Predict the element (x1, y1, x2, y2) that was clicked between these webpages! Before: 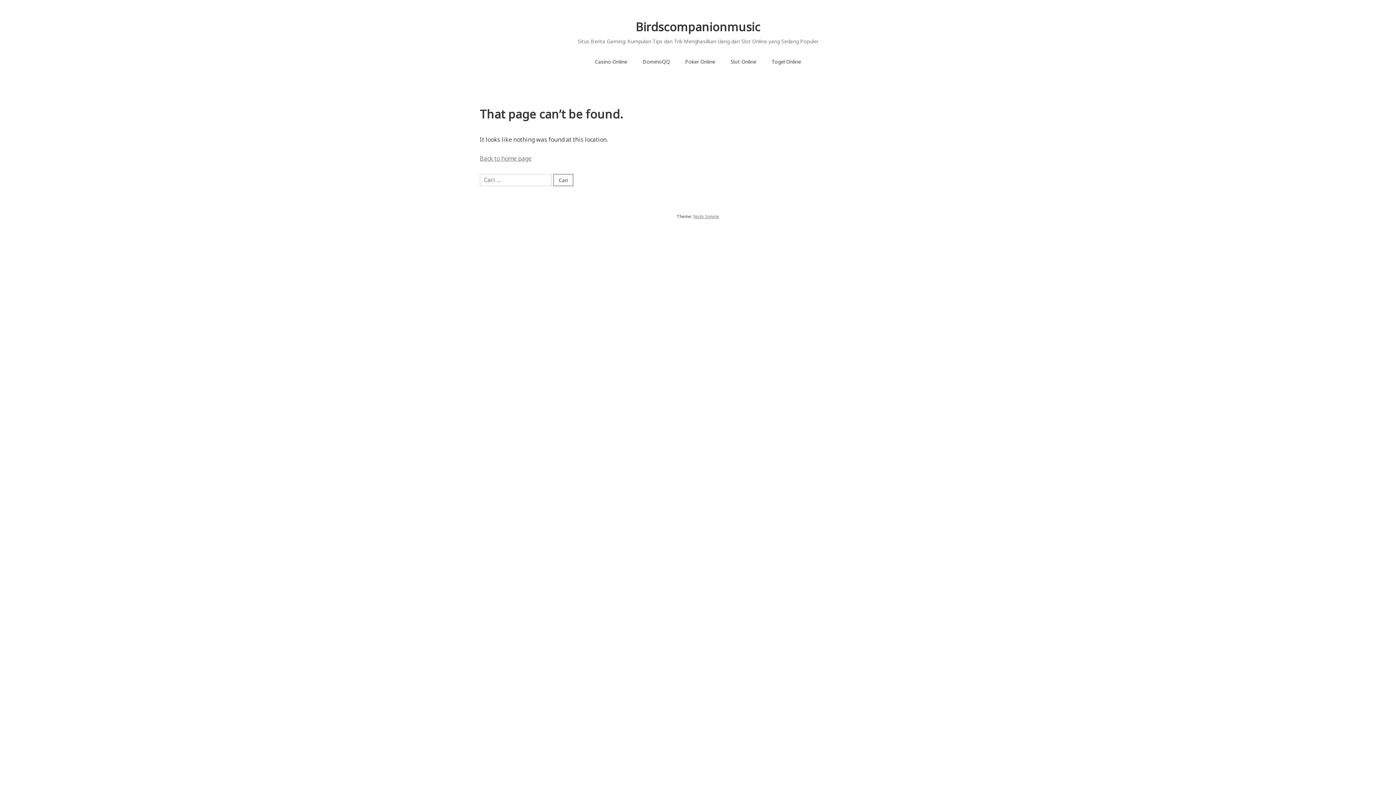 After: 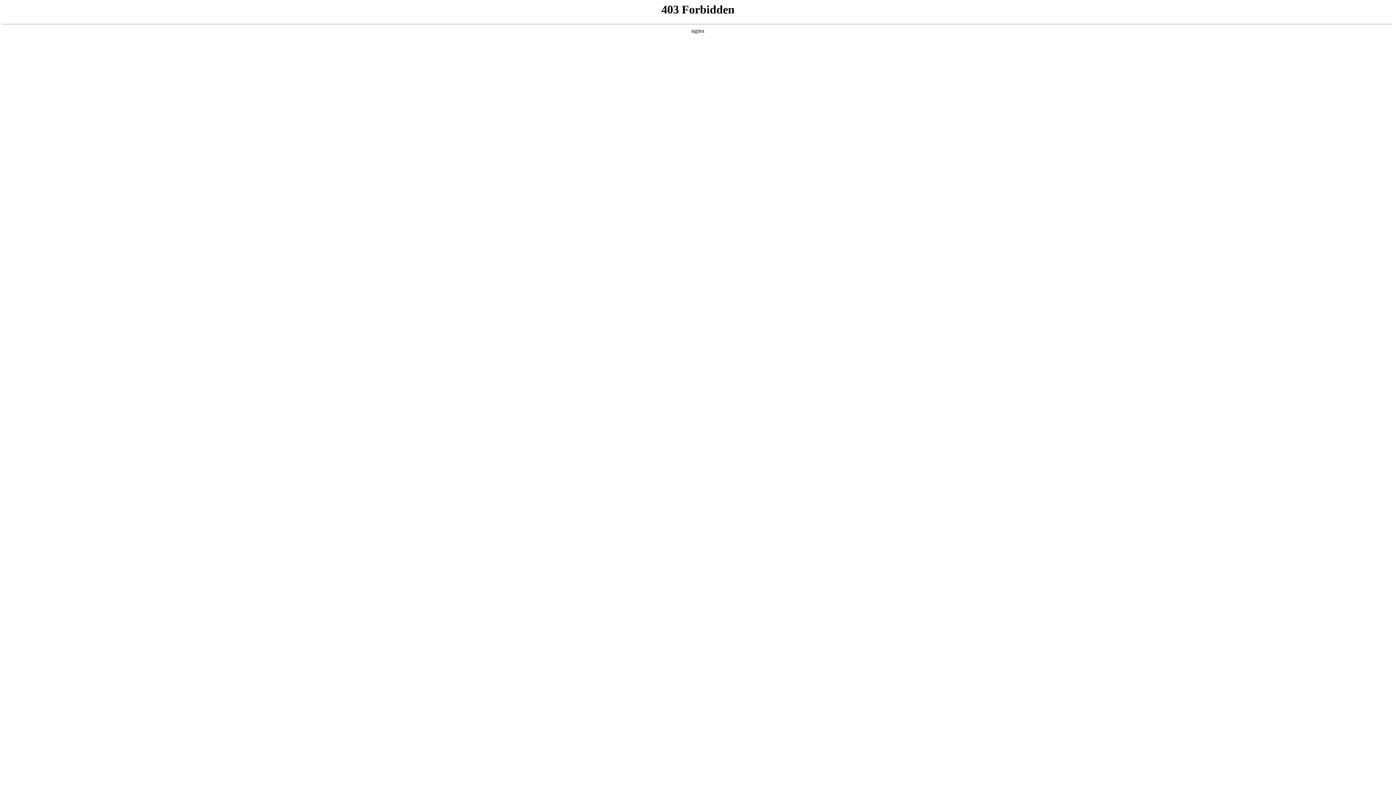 Action: label: Noto Simple bbox: (693, 213, 719, 219)